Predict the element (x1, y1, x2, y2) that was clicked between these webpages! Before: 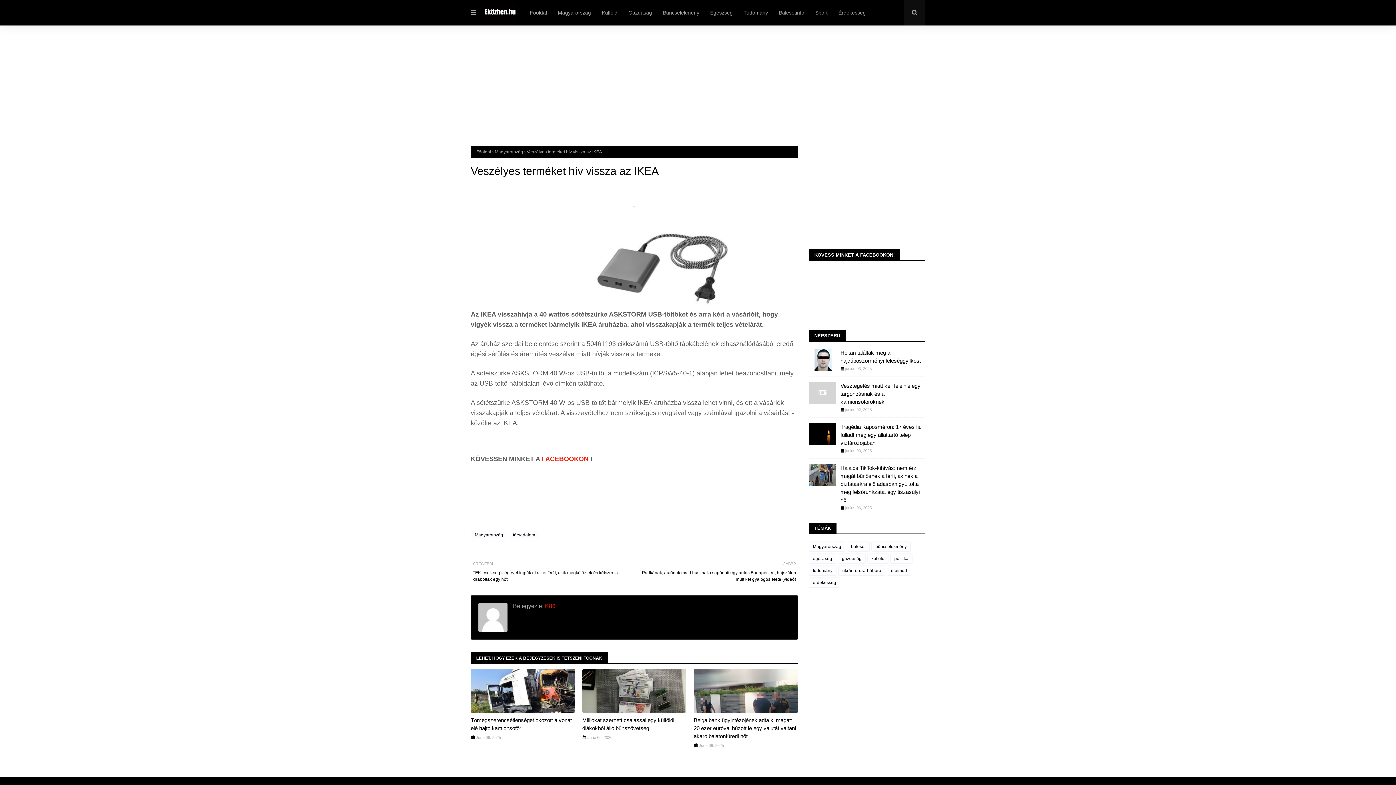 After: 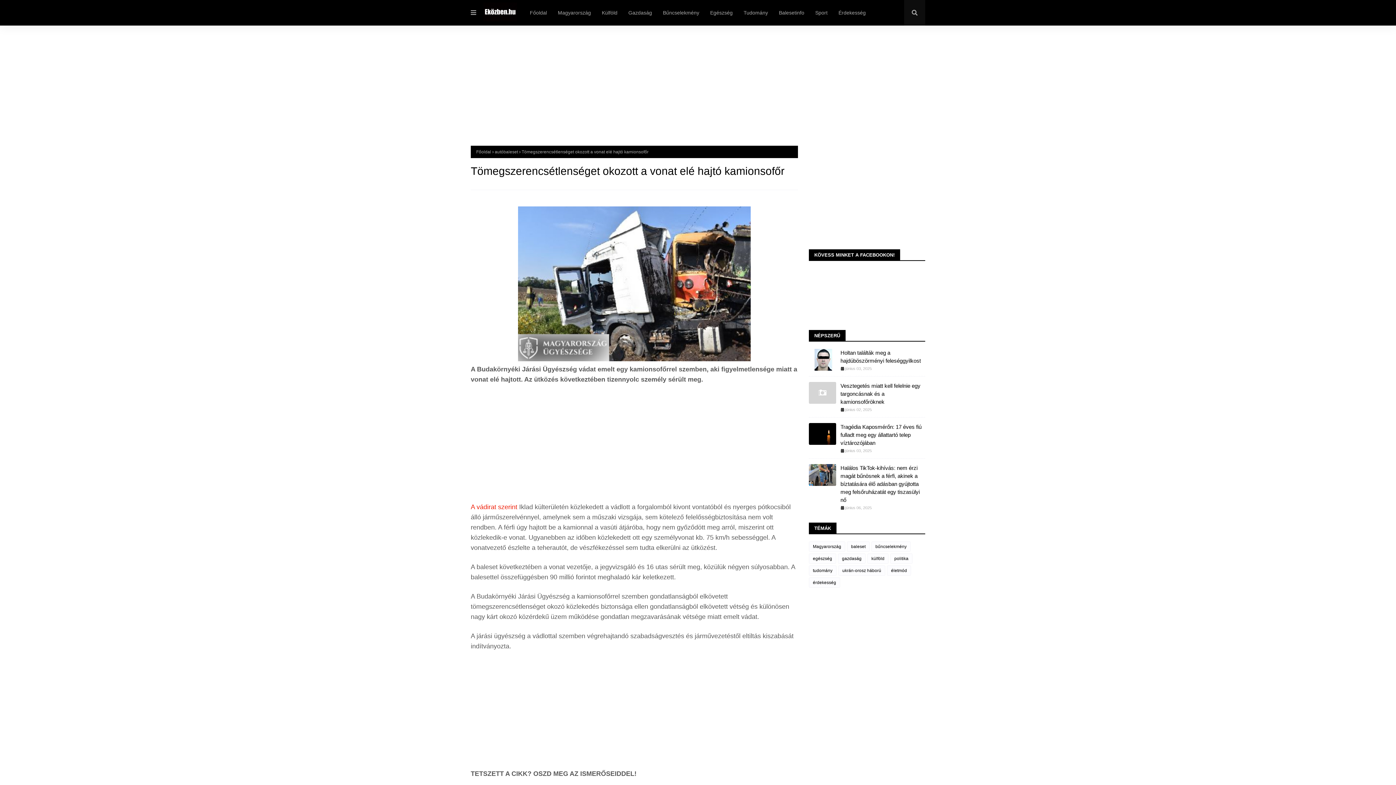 Action: bbox: (470, 716, 575, 732) label: Tömegszerencsétlenséget okozott a vonat elé hajtó kamionsofőr